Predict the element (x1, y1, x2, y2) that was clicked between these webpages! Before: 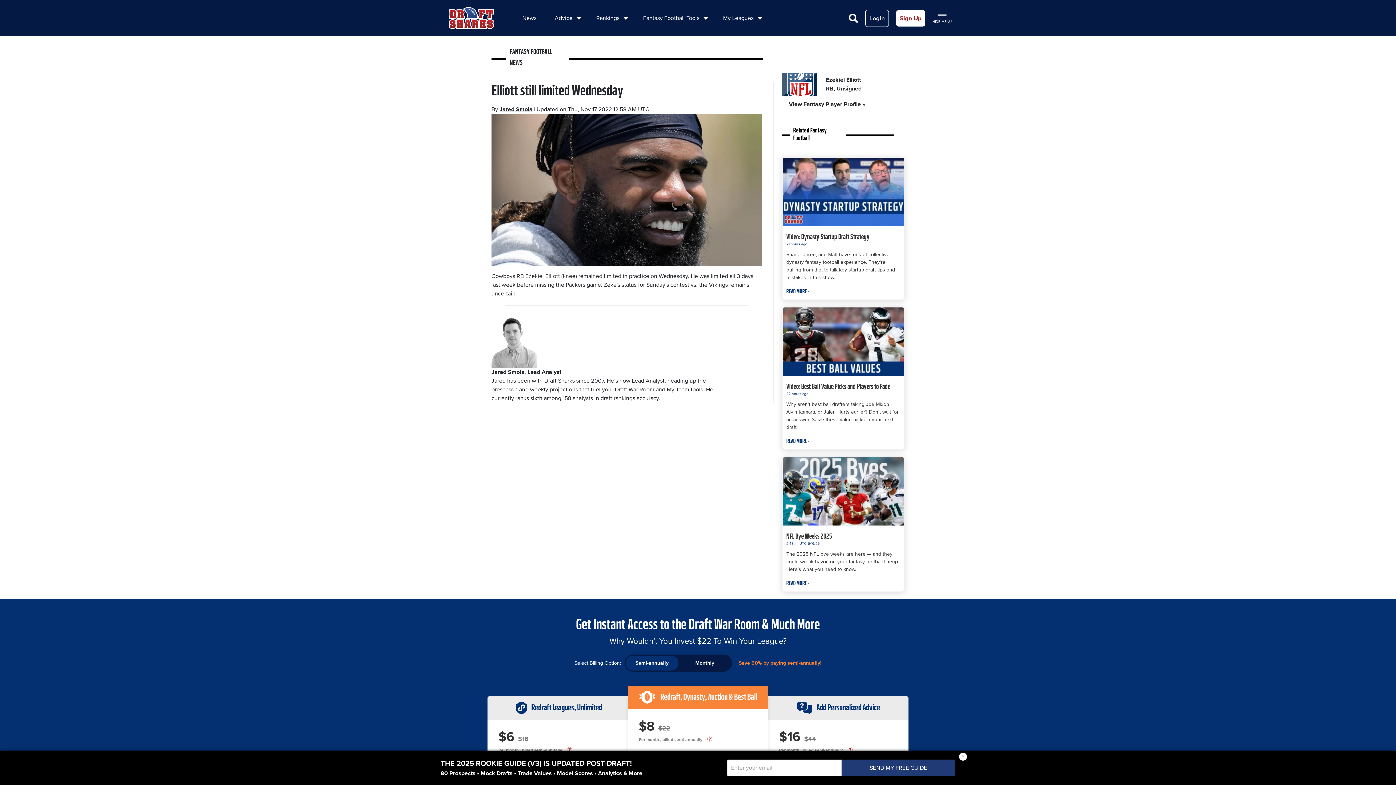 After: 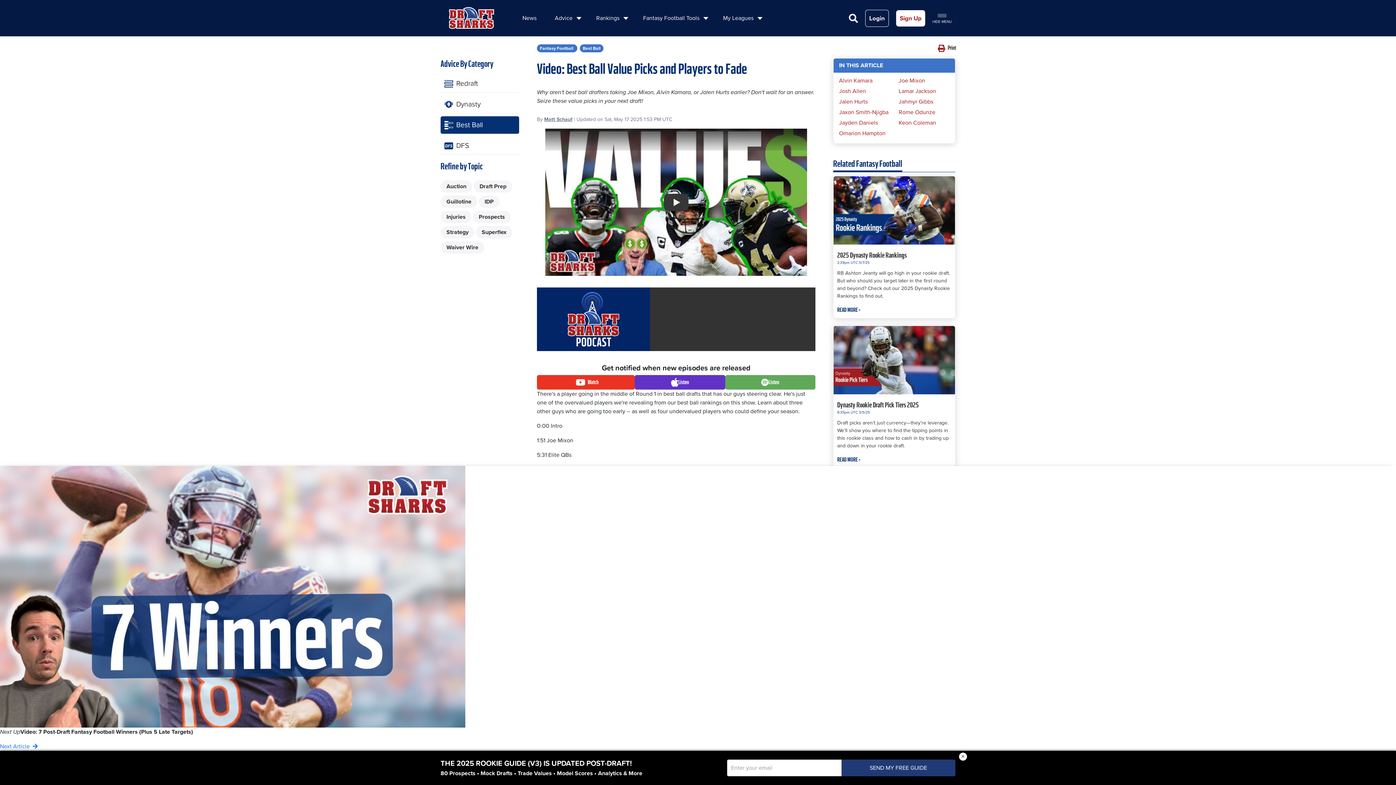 Action: label: READ MORE » bbox: (786, 436, 900, 445)